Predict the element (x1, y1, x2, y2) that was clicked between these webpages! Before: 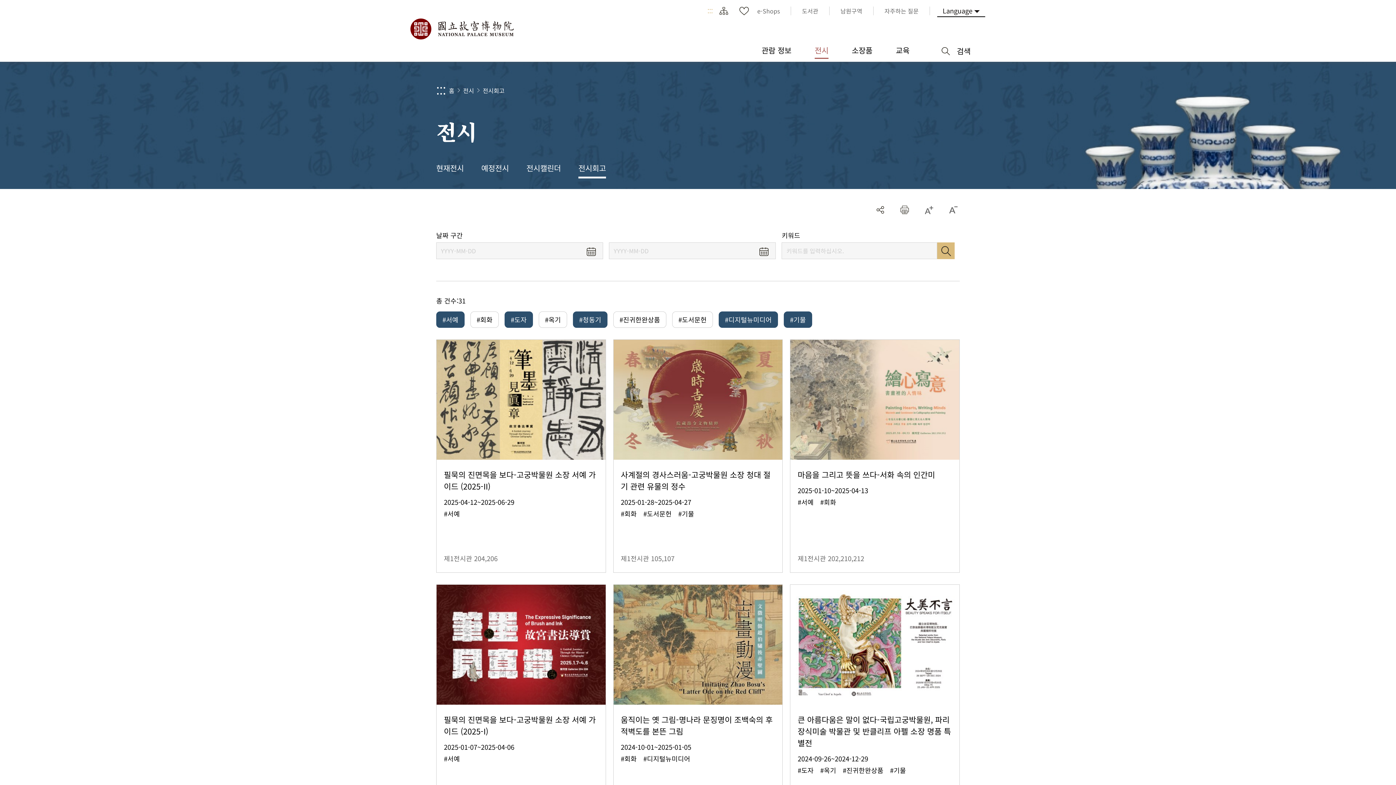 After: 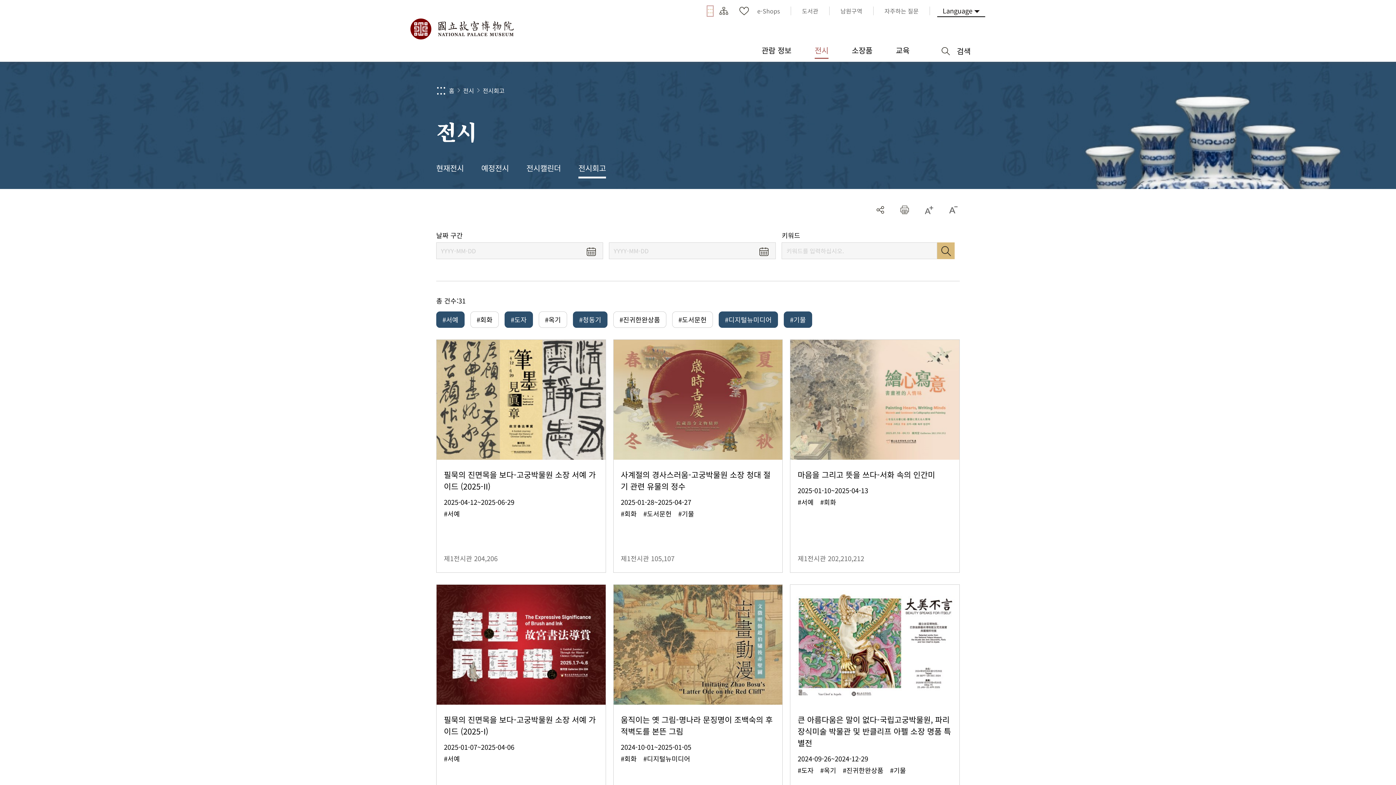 Action: bbox: (707, 6, 713, 15) label: :::